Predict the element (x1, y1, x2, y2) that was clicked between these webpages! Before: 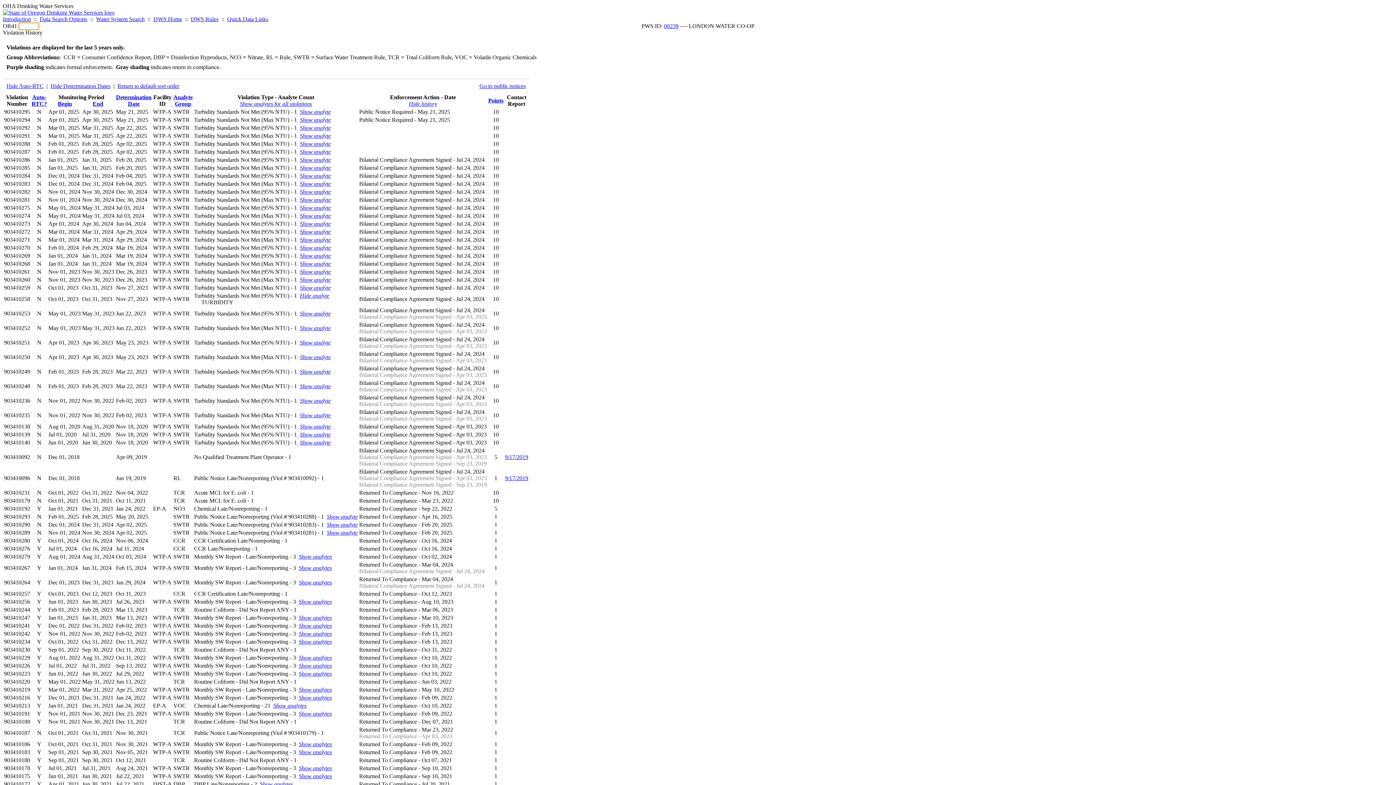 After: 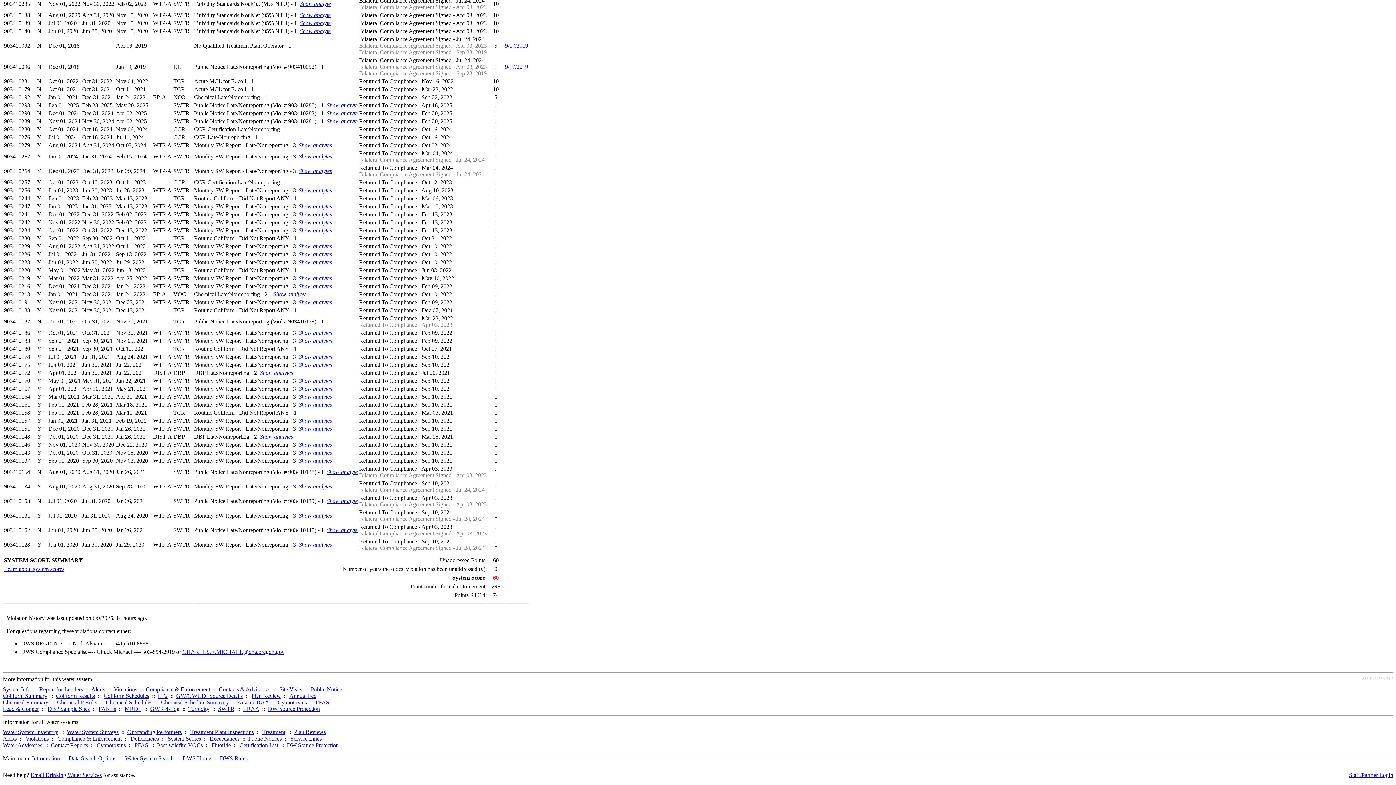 Action: label: Quick Data Links bbox: (227, 16, 268, 22)